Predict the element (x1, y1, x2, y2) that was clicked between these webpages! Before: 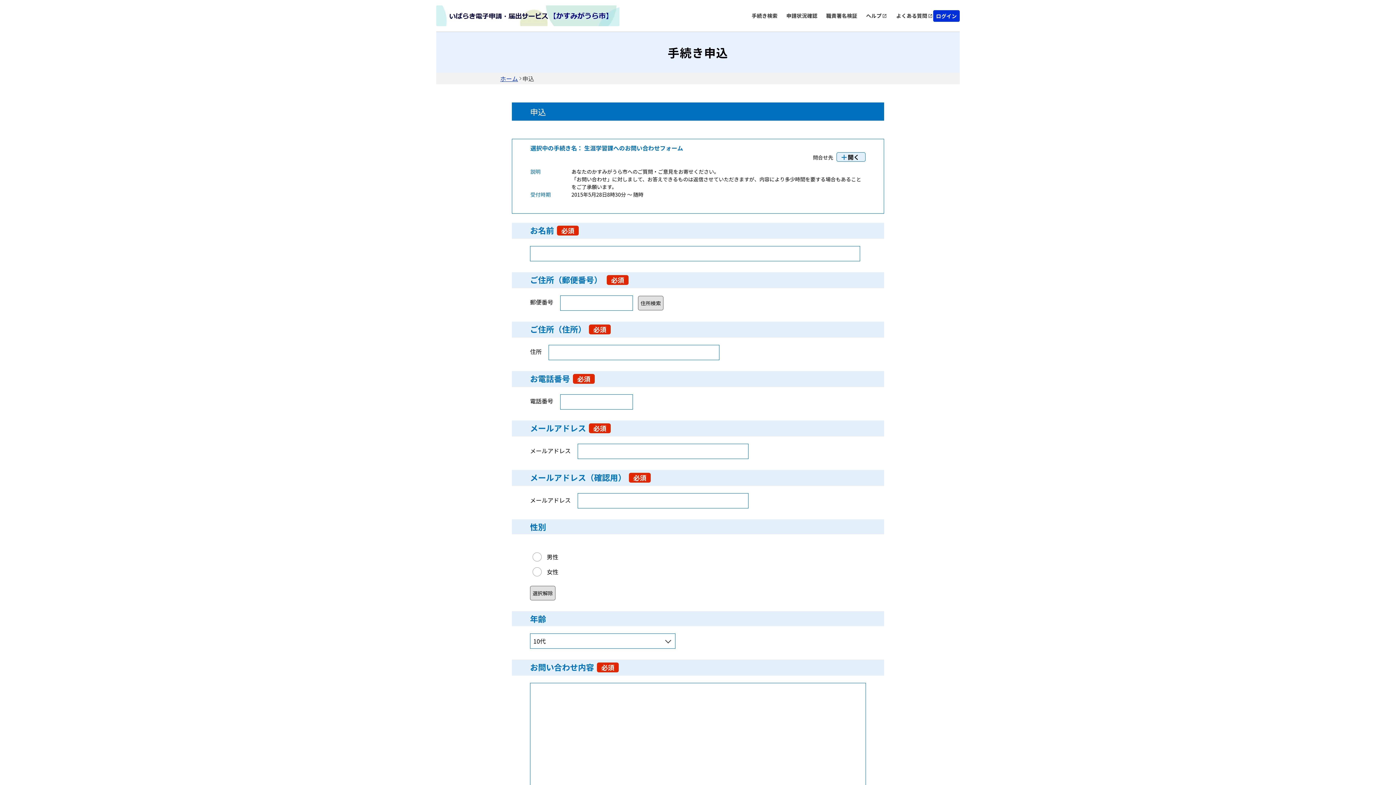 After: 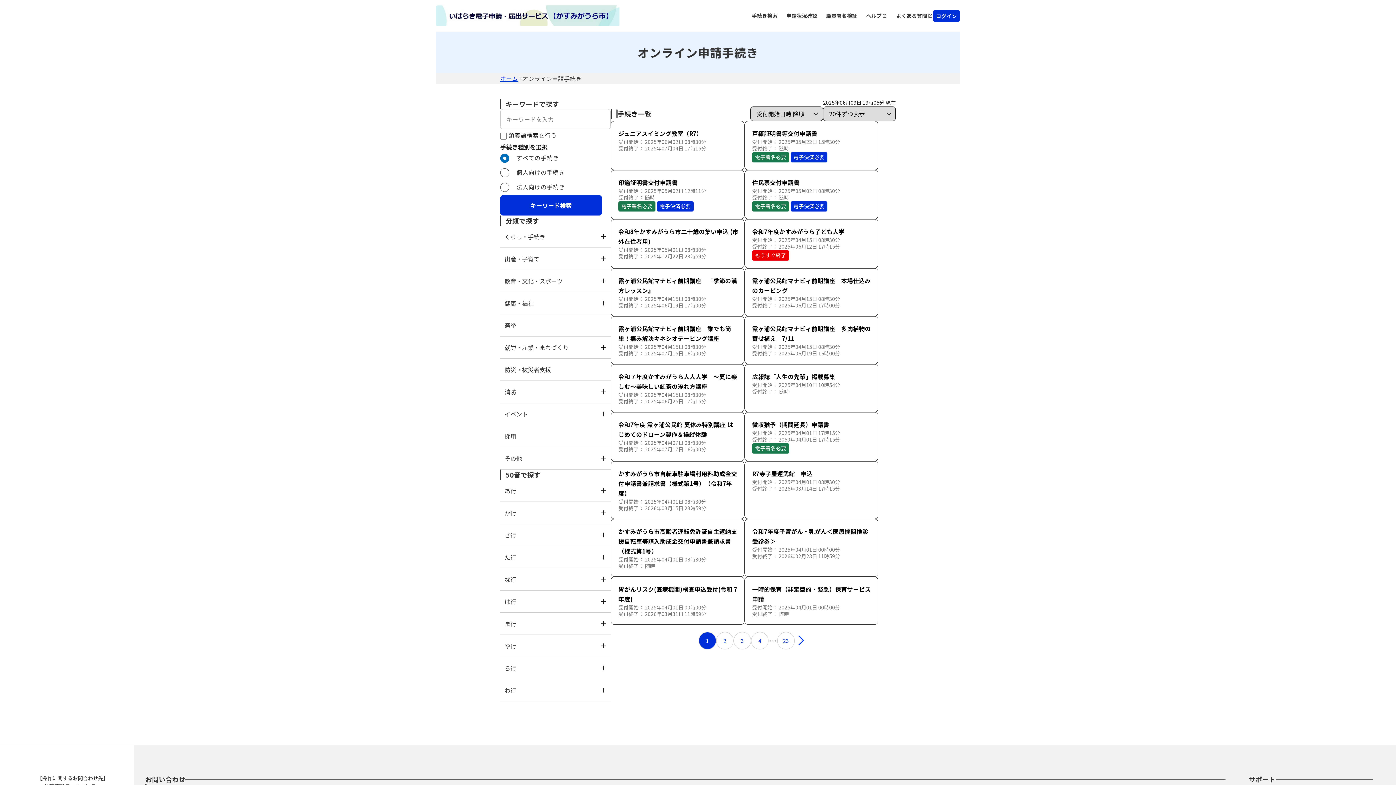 Action: bbox: (751, 9, 777, 21) label: 手続き検索